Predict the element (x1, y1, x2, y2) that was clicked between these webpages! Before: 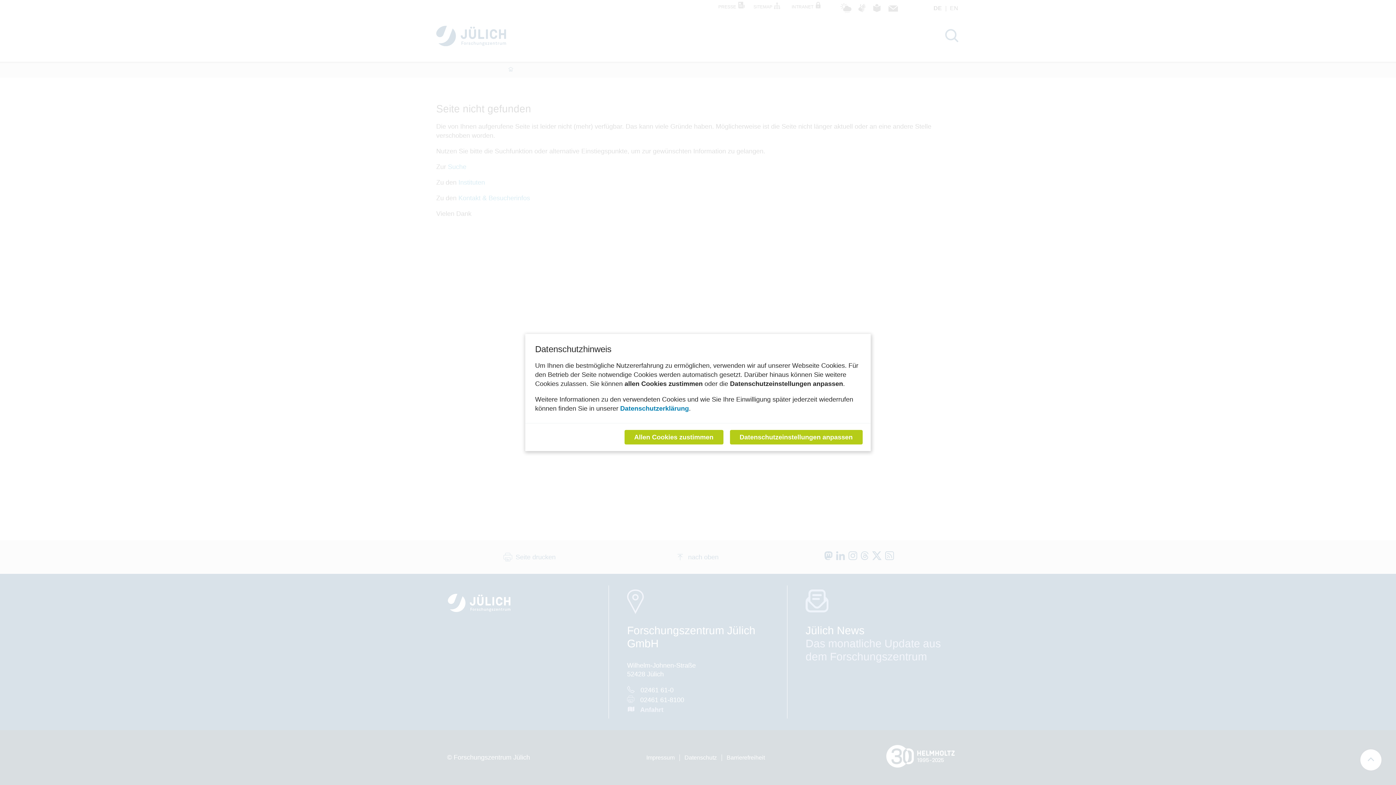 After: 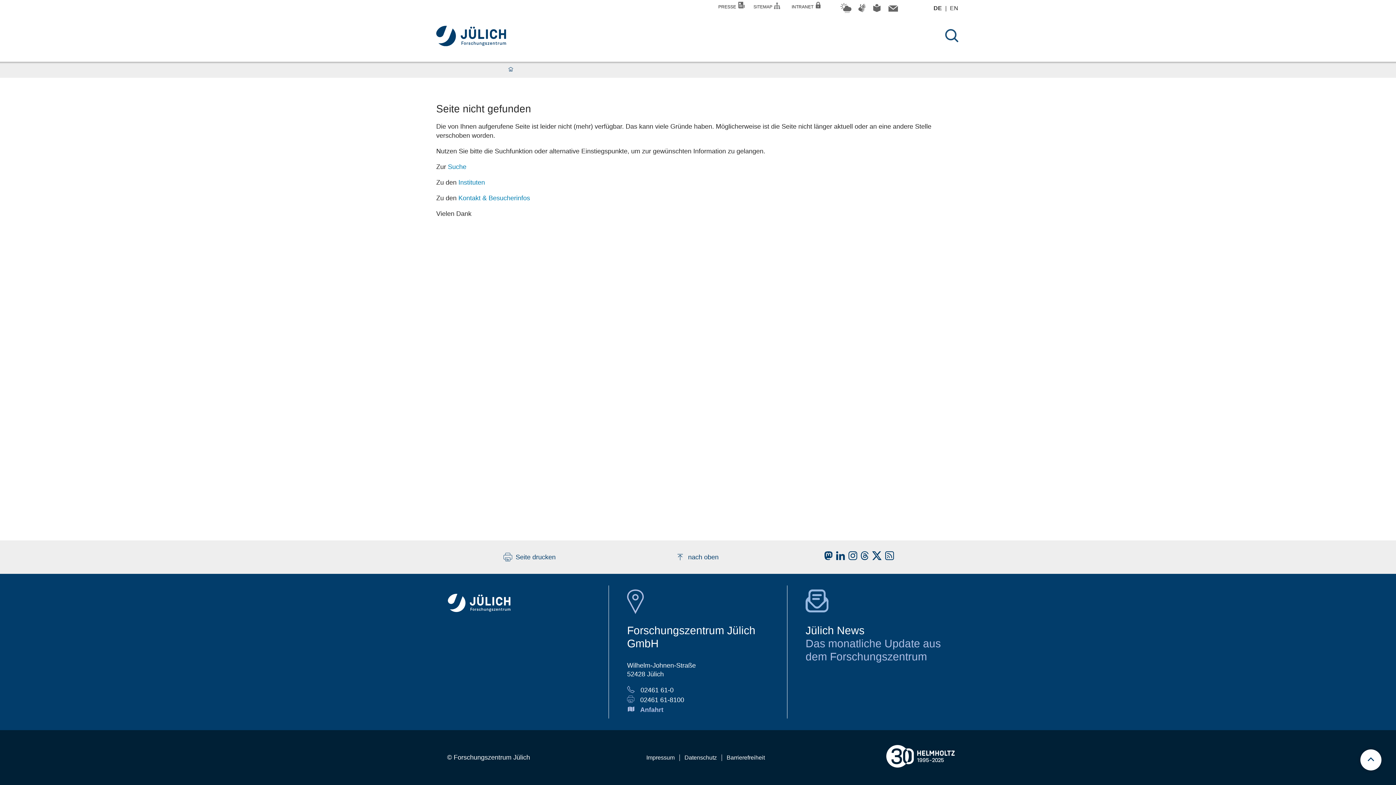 Action: bbox: (624, 430, 723, 444) label: Allen Cookies zustimmen